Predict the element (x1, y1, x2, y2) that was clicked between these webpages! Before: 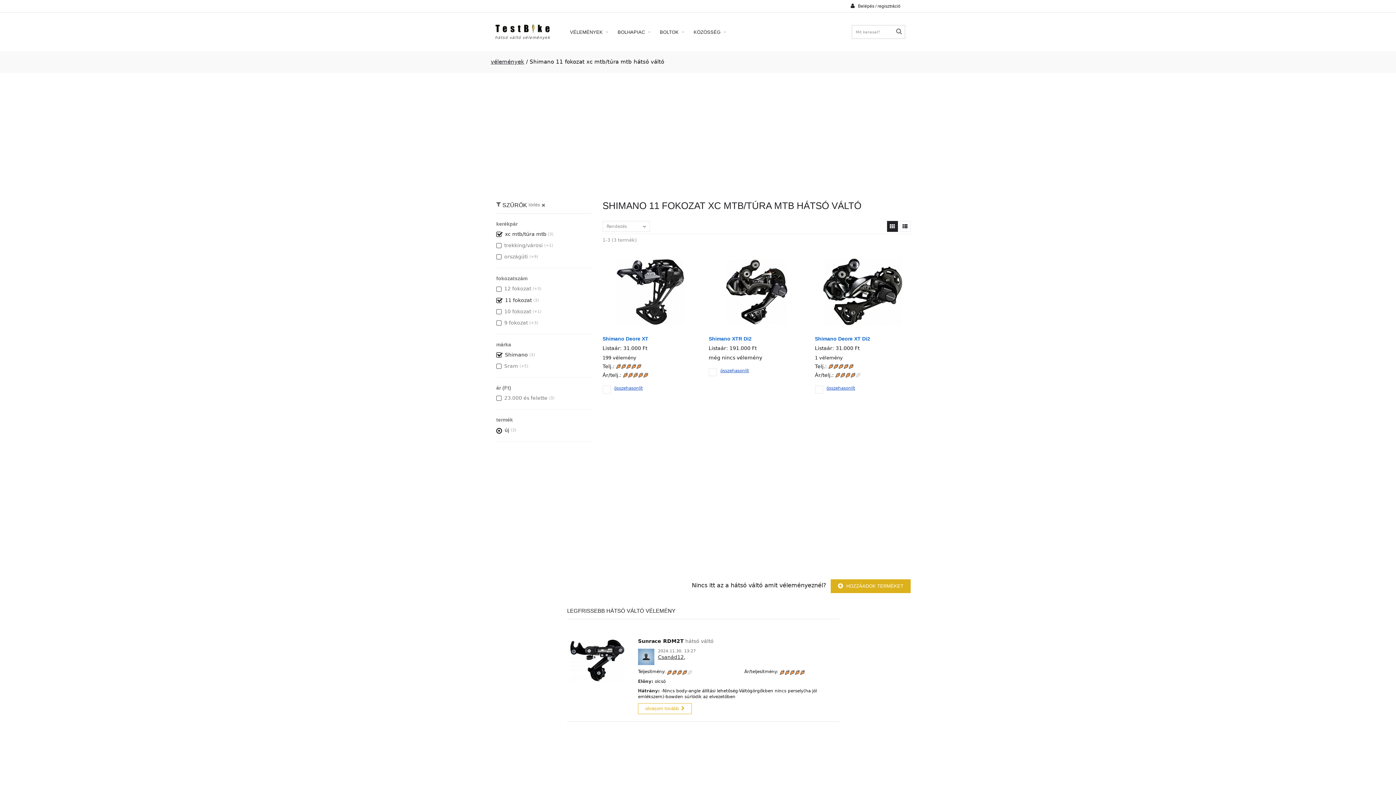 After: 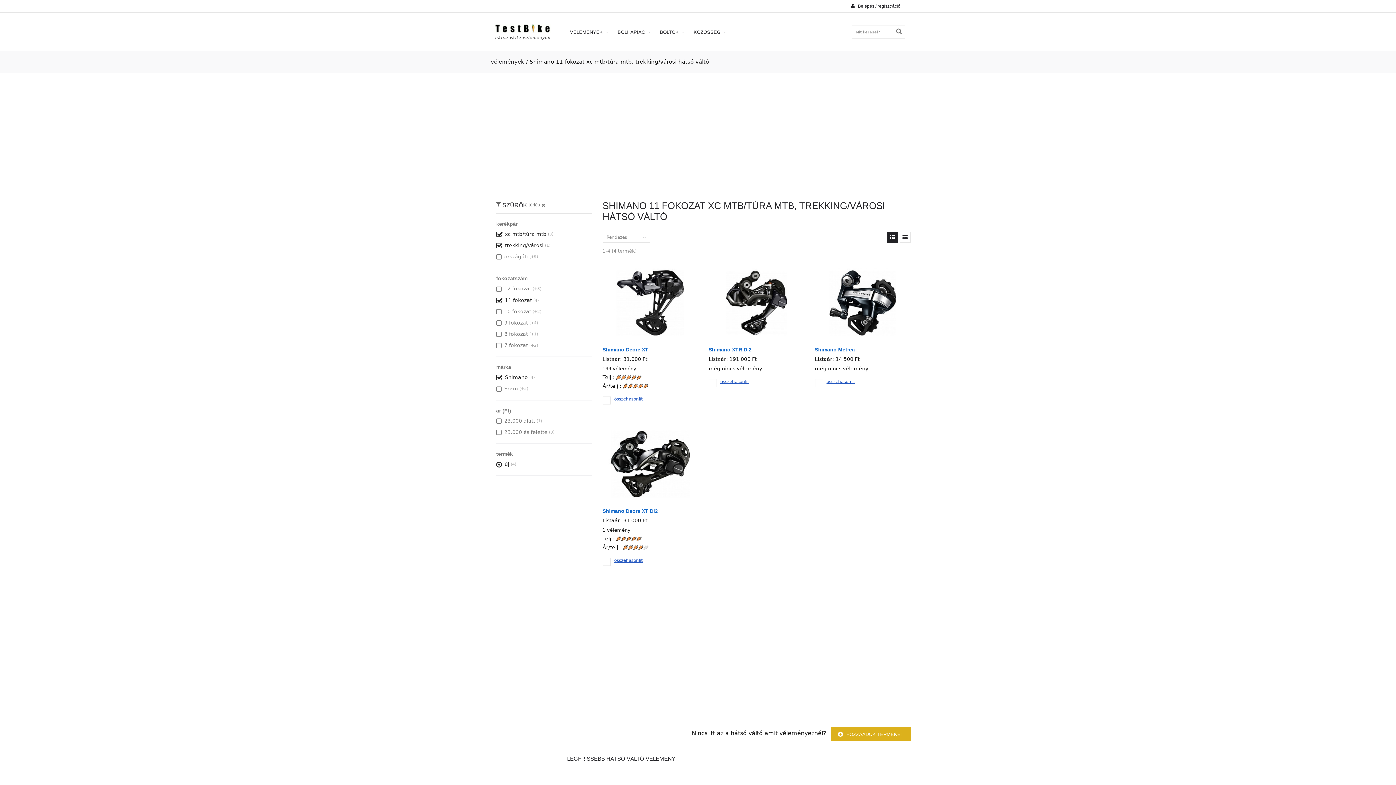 Action: label: trekking/városi bbox: (496, 242, 542, 248)